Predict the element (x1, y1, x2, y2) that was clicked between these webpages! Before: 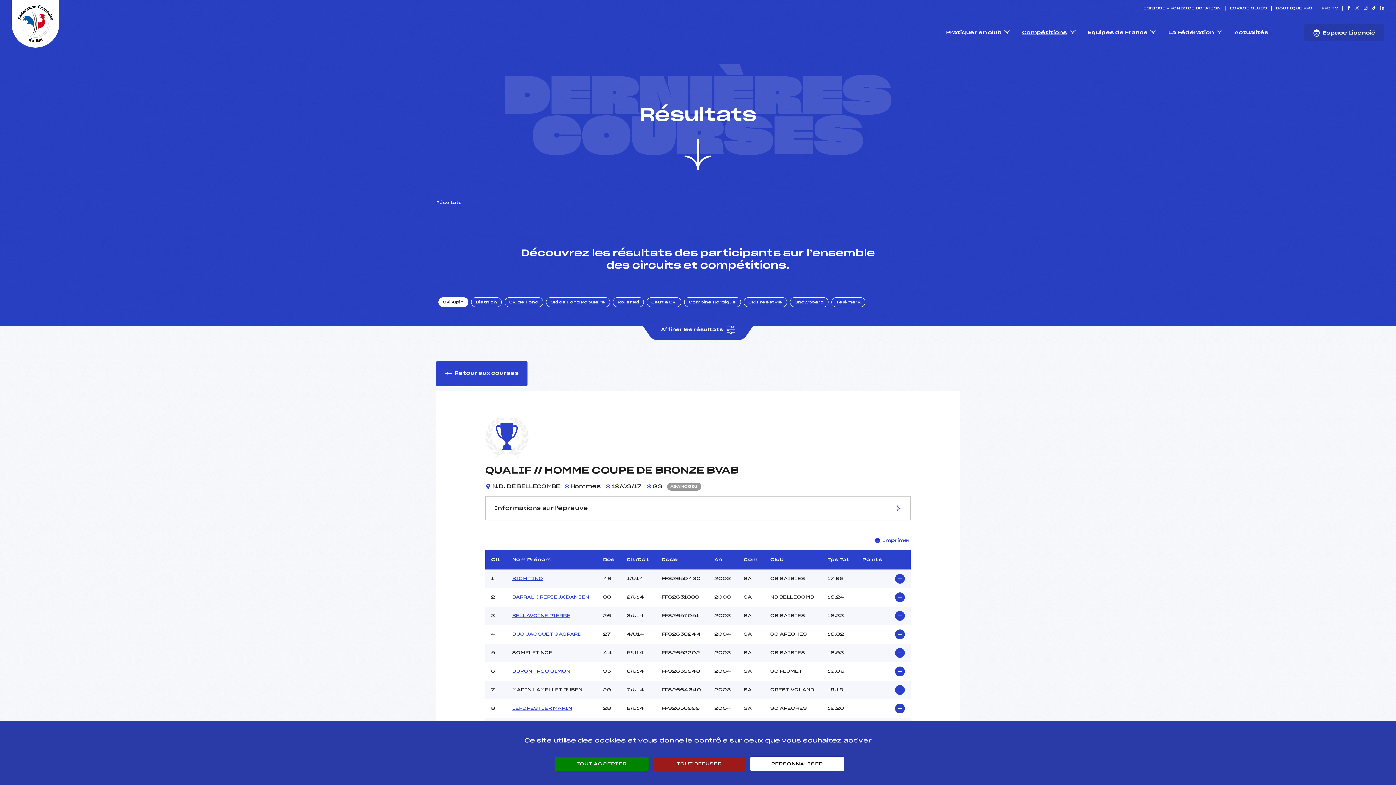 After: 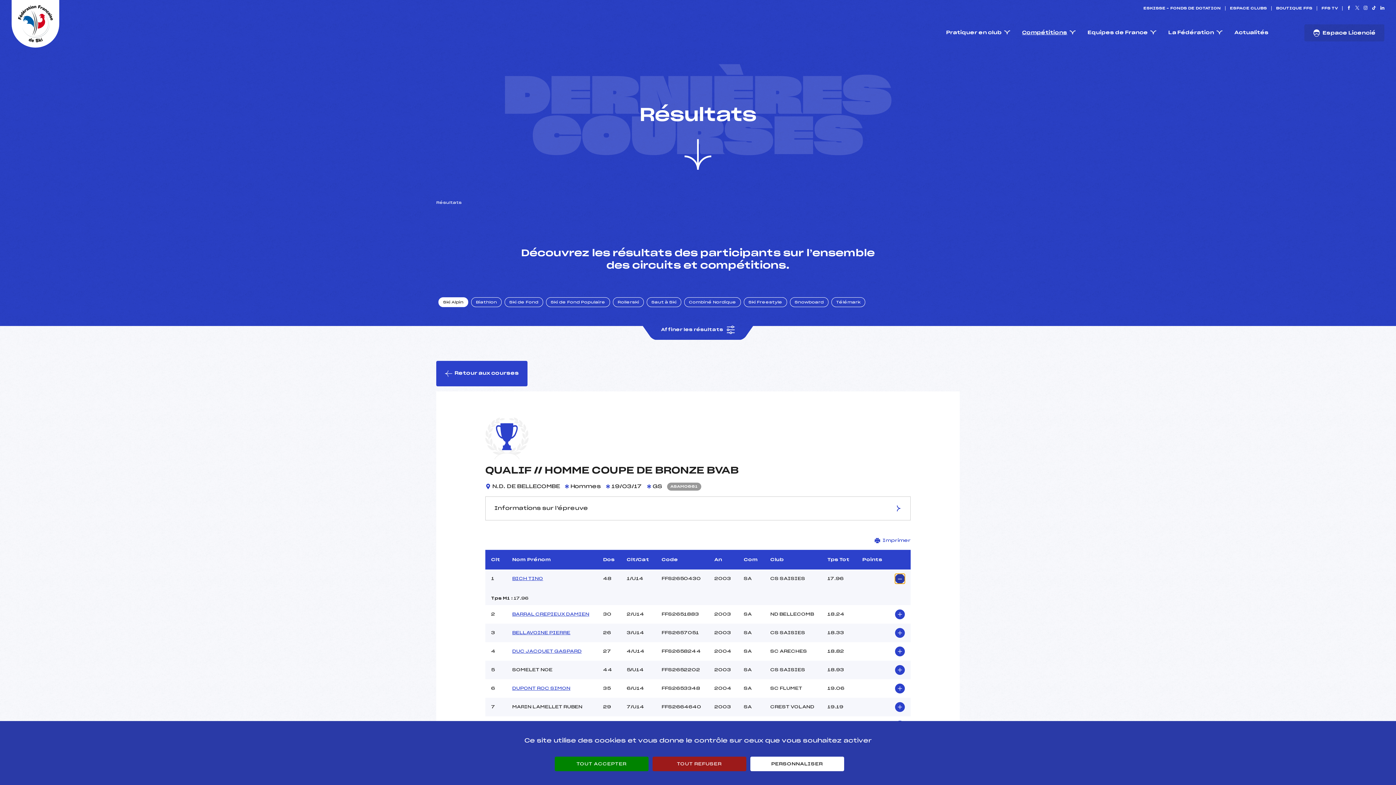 Action: bbox: (895, 574, 905, 583)